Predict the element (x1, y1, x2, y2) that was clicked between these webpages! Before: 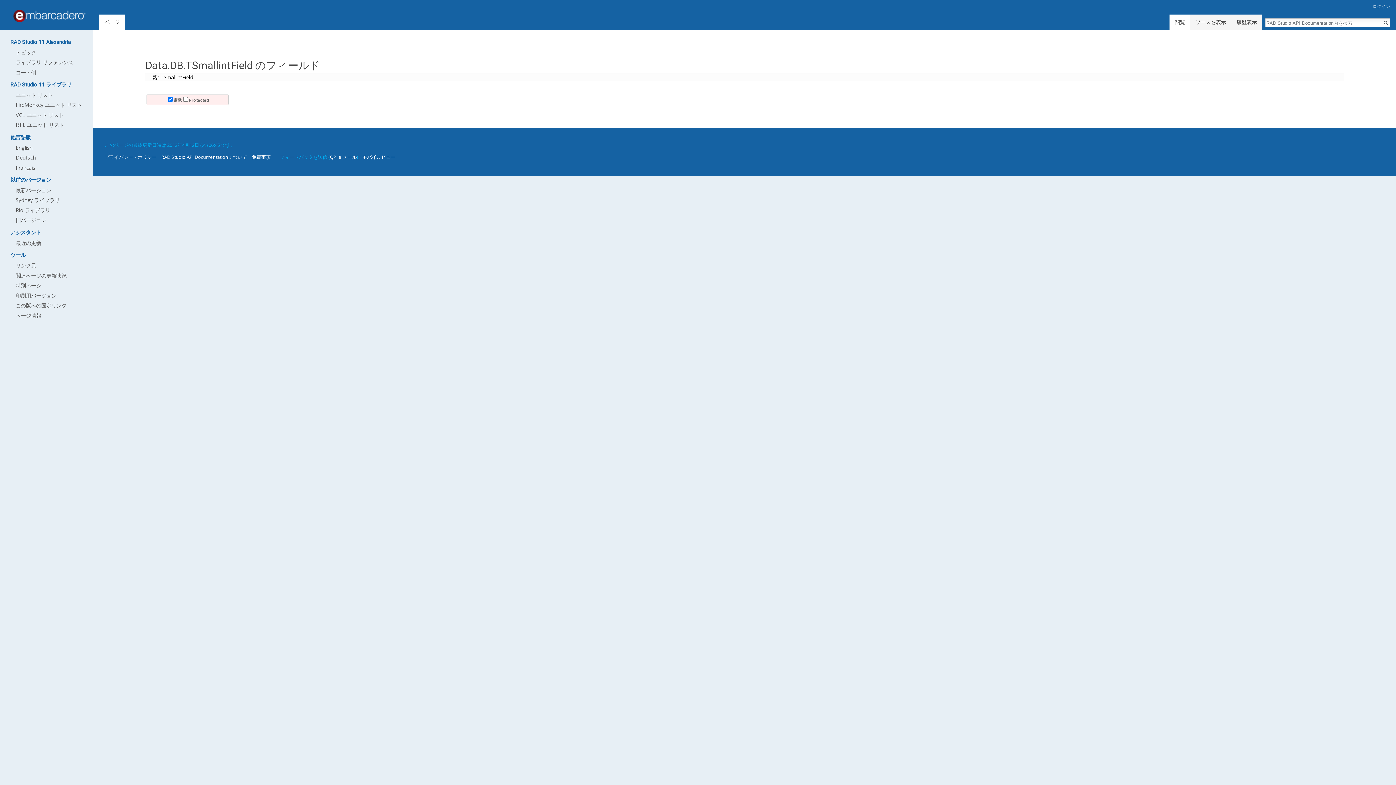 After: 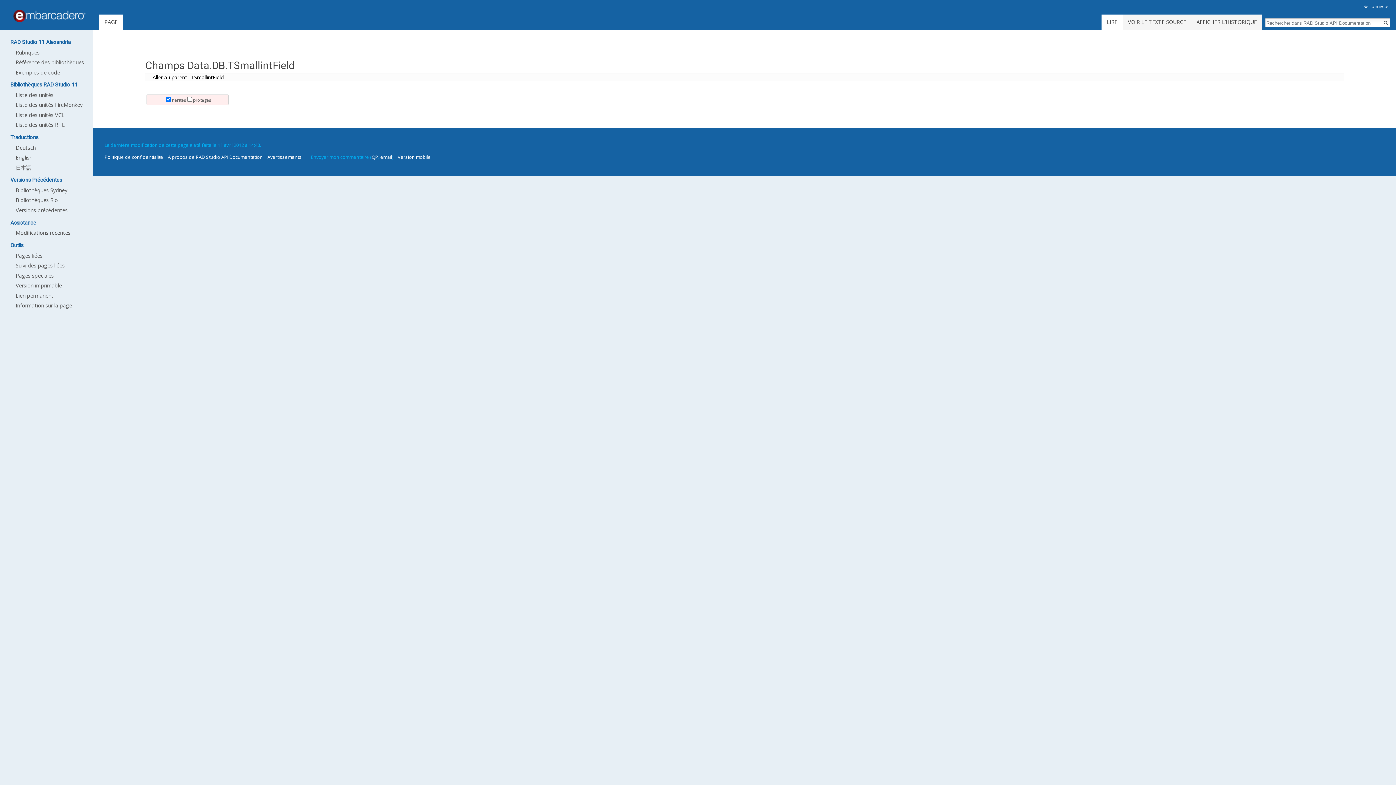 Action: label: Français bbox: (15, 164, 35, 171)